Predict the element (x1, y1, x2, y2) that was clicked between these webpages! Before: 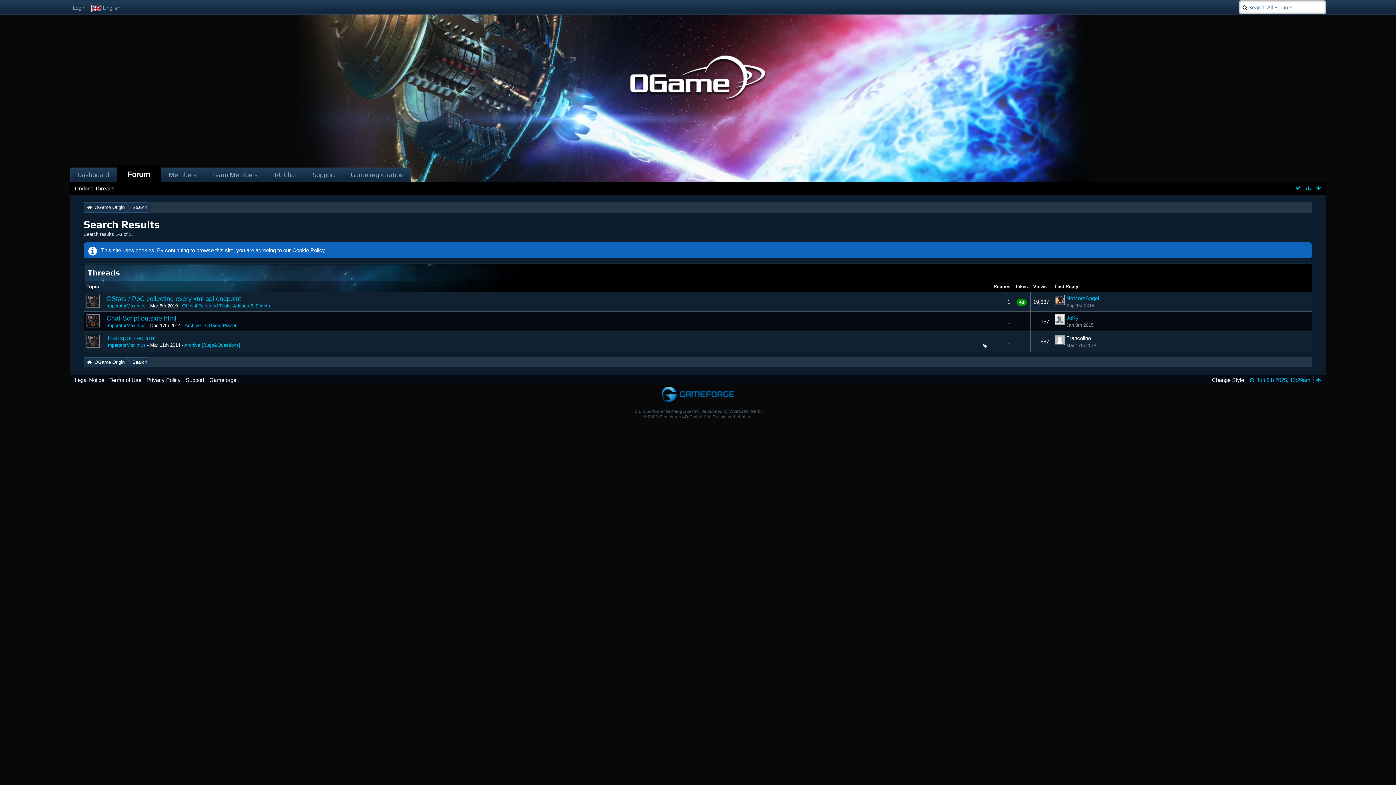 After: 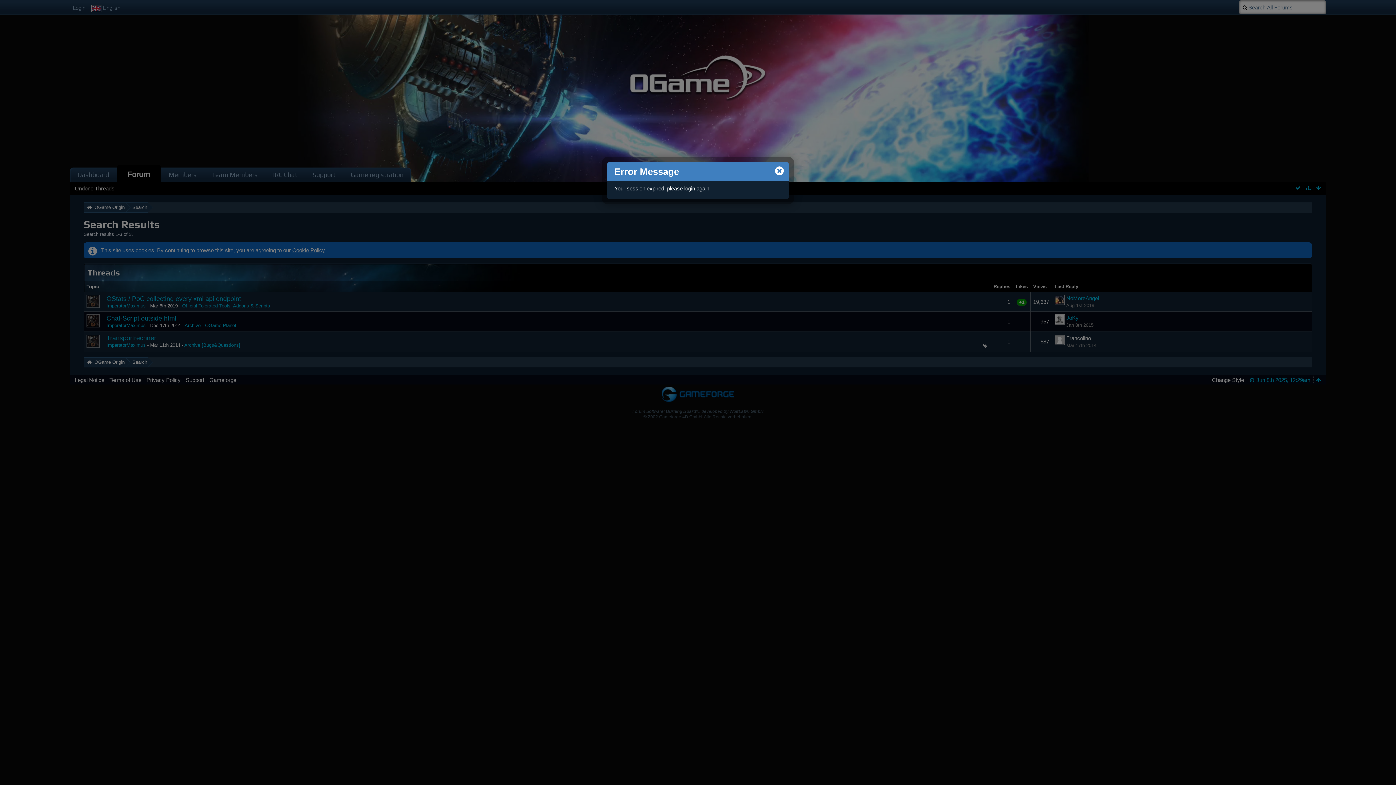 Action: bbox: (1304, 182, 1312, 196)